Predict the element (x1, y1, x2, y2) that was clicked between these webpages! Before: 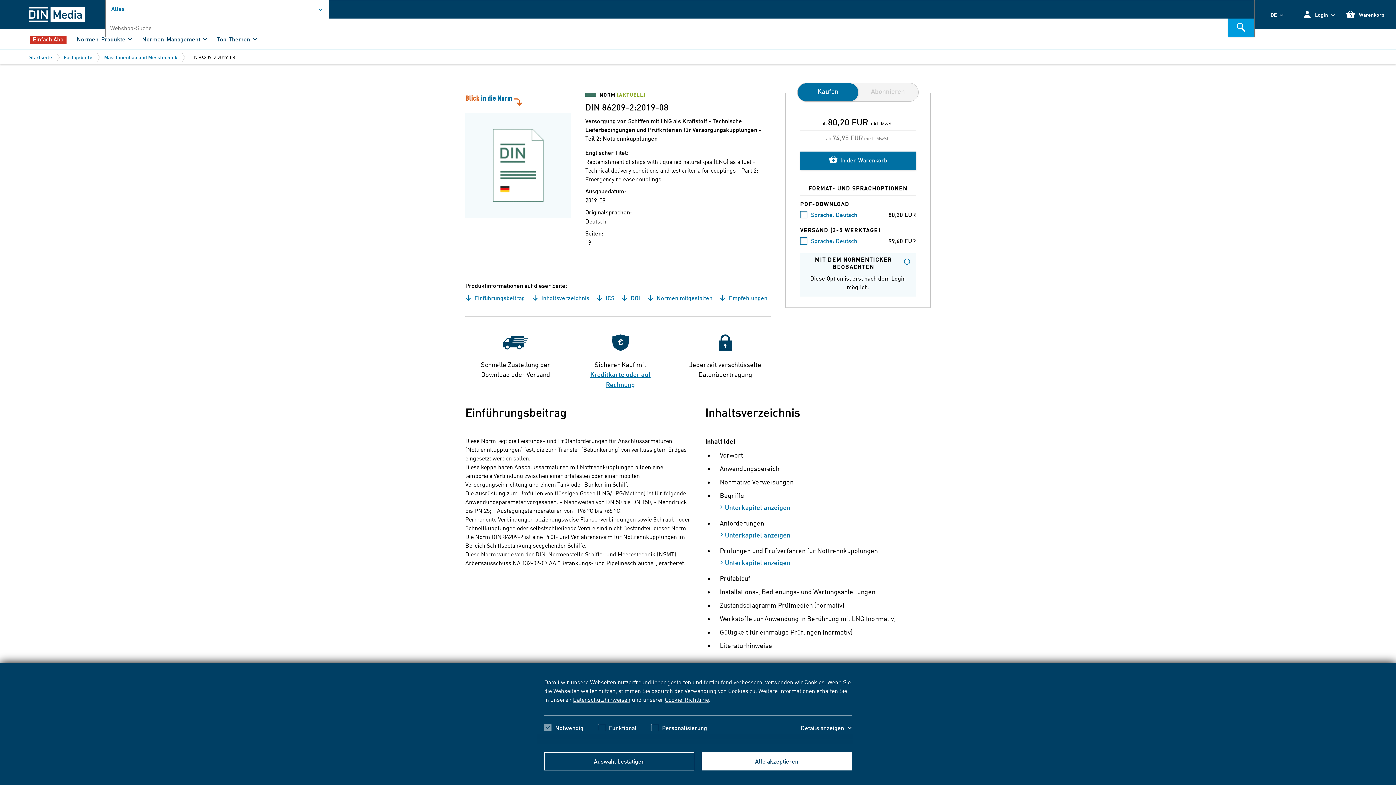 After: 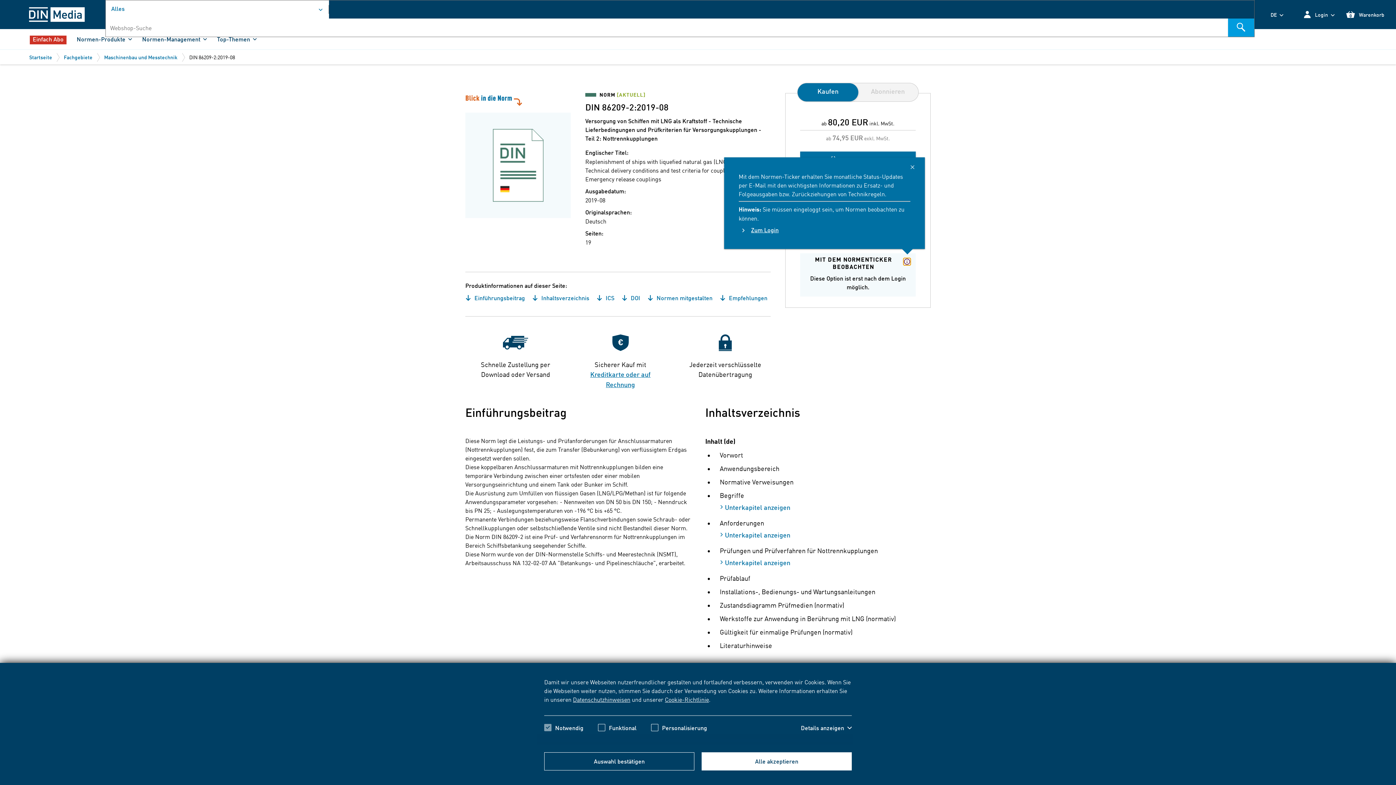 Action: bbox: (903, 258, 910, 265)